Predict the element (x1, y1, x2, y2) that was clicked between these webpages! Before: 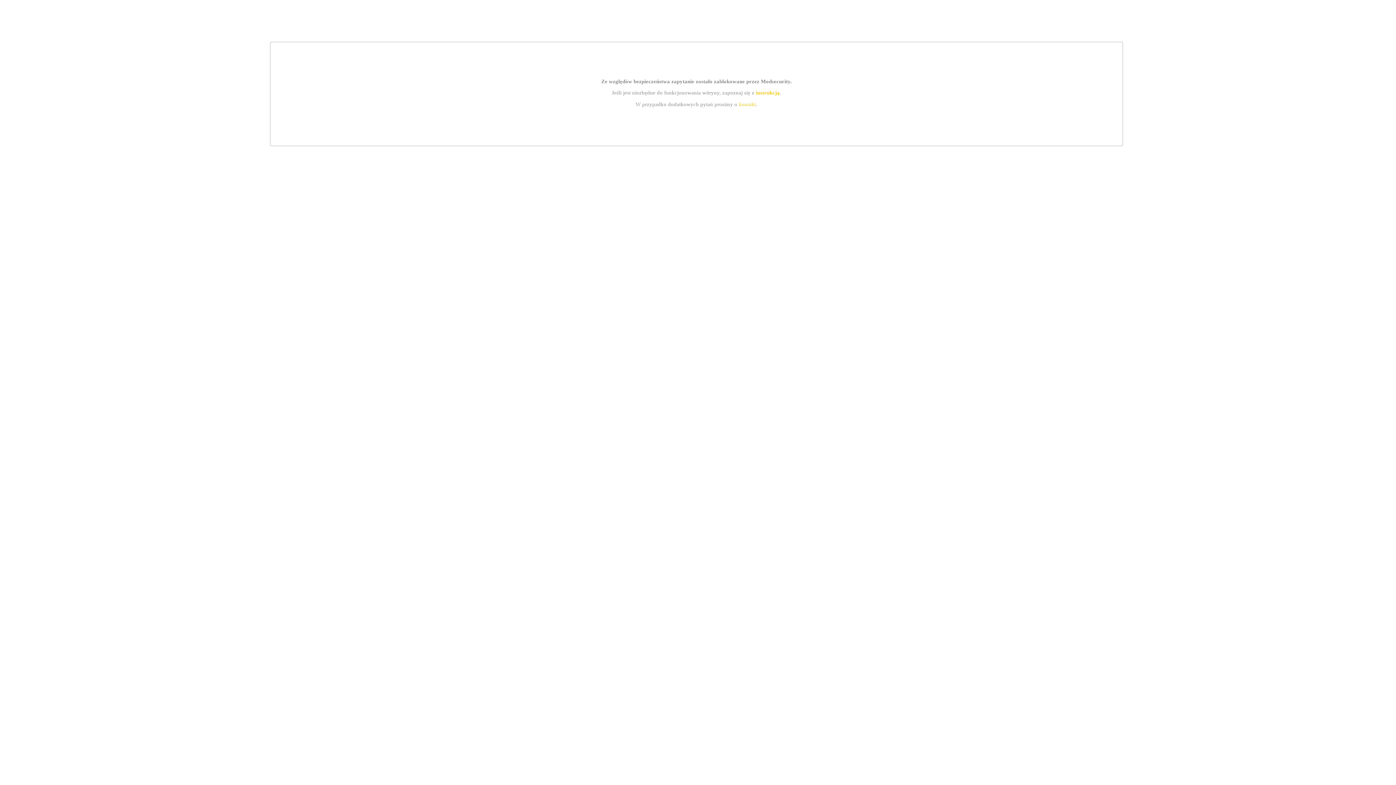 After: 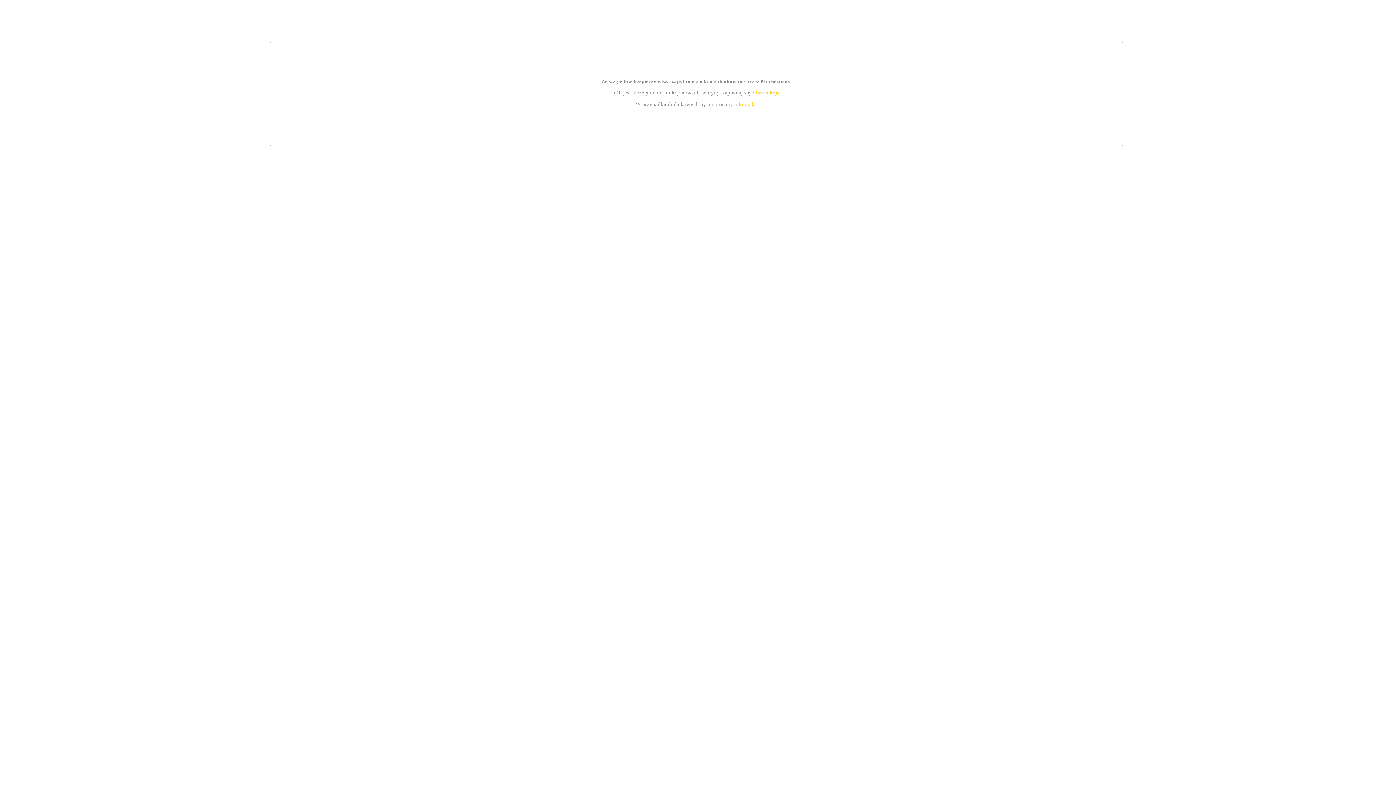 Action: bbox: (755, 89, 779, 95) label: instrukcją